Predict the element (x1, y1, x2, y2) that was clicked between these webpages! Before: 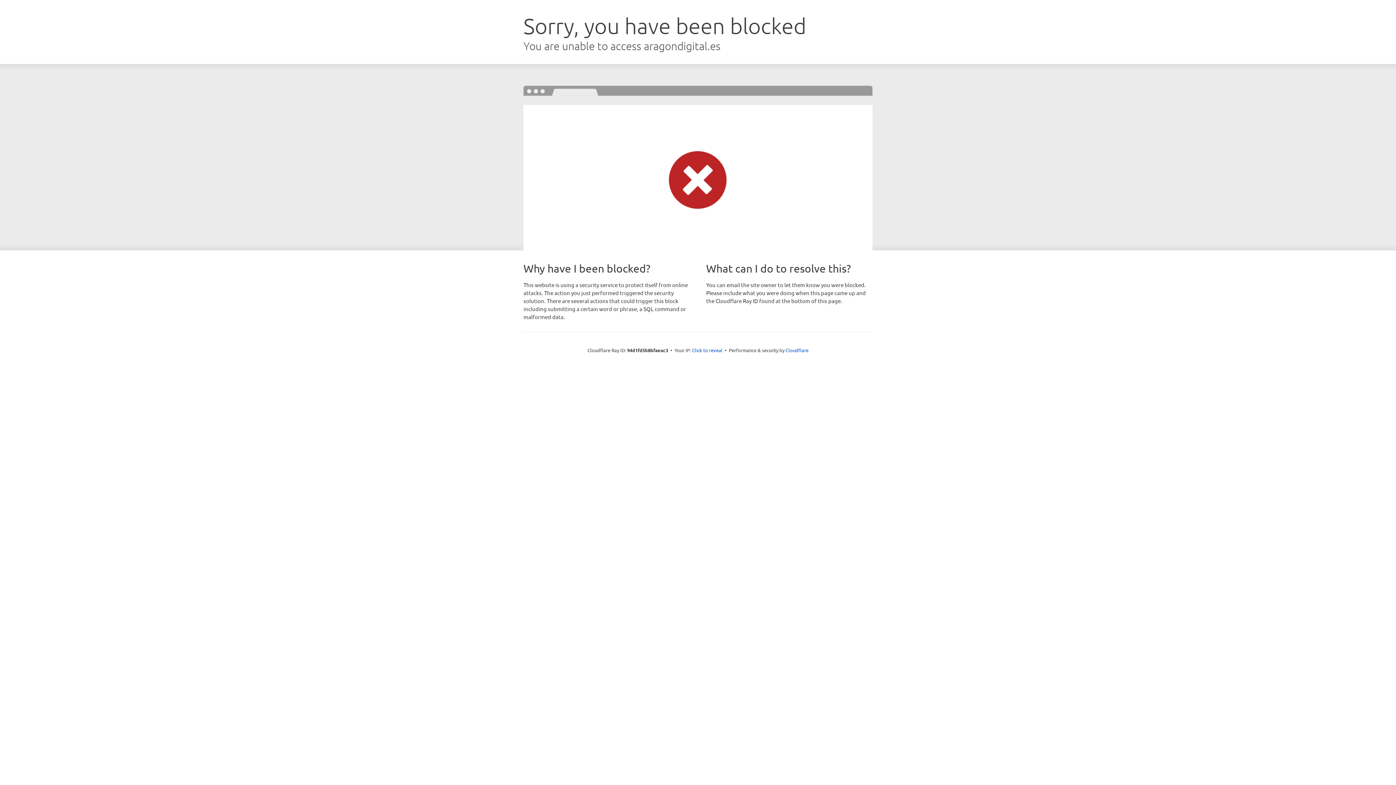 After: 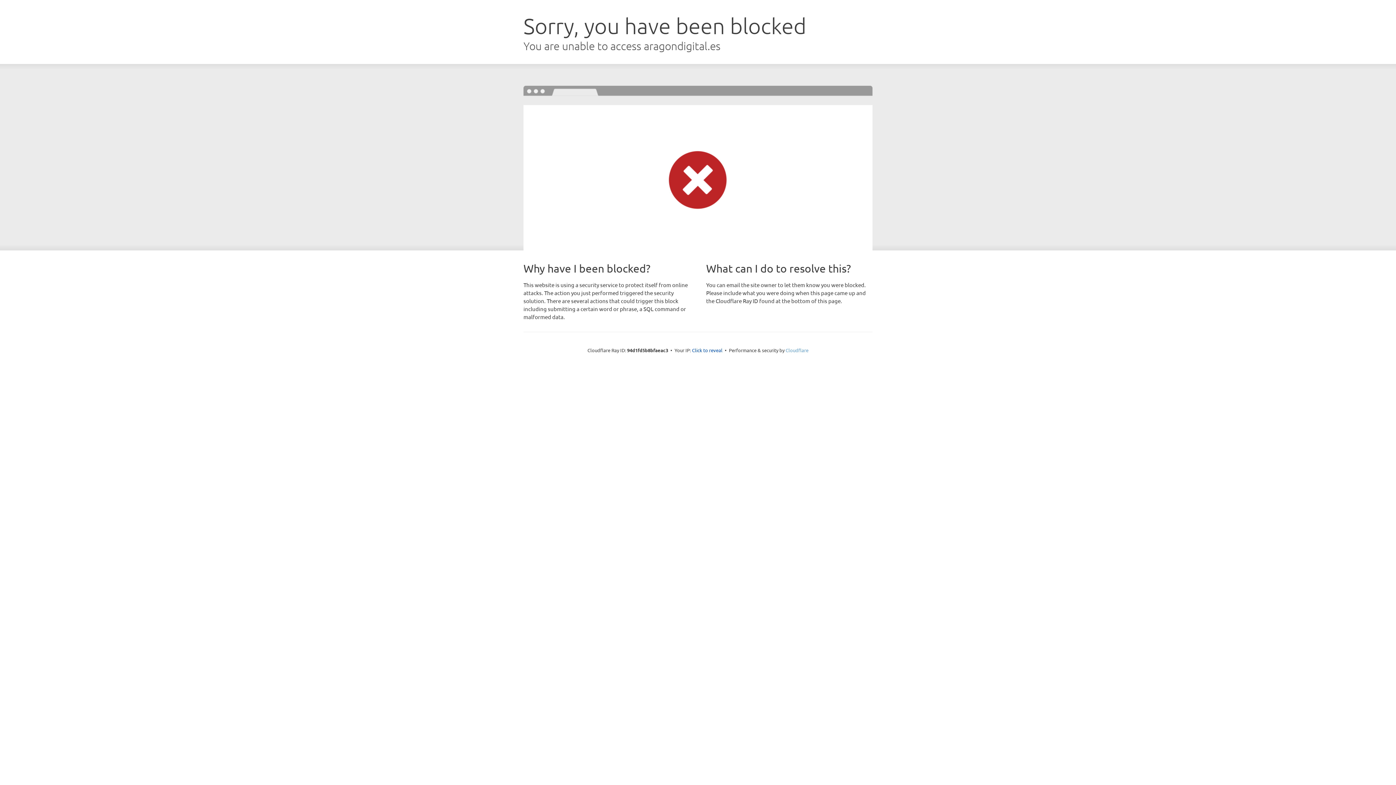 Action: bbox: (785, 347, 808, 353) label: Cloudflare